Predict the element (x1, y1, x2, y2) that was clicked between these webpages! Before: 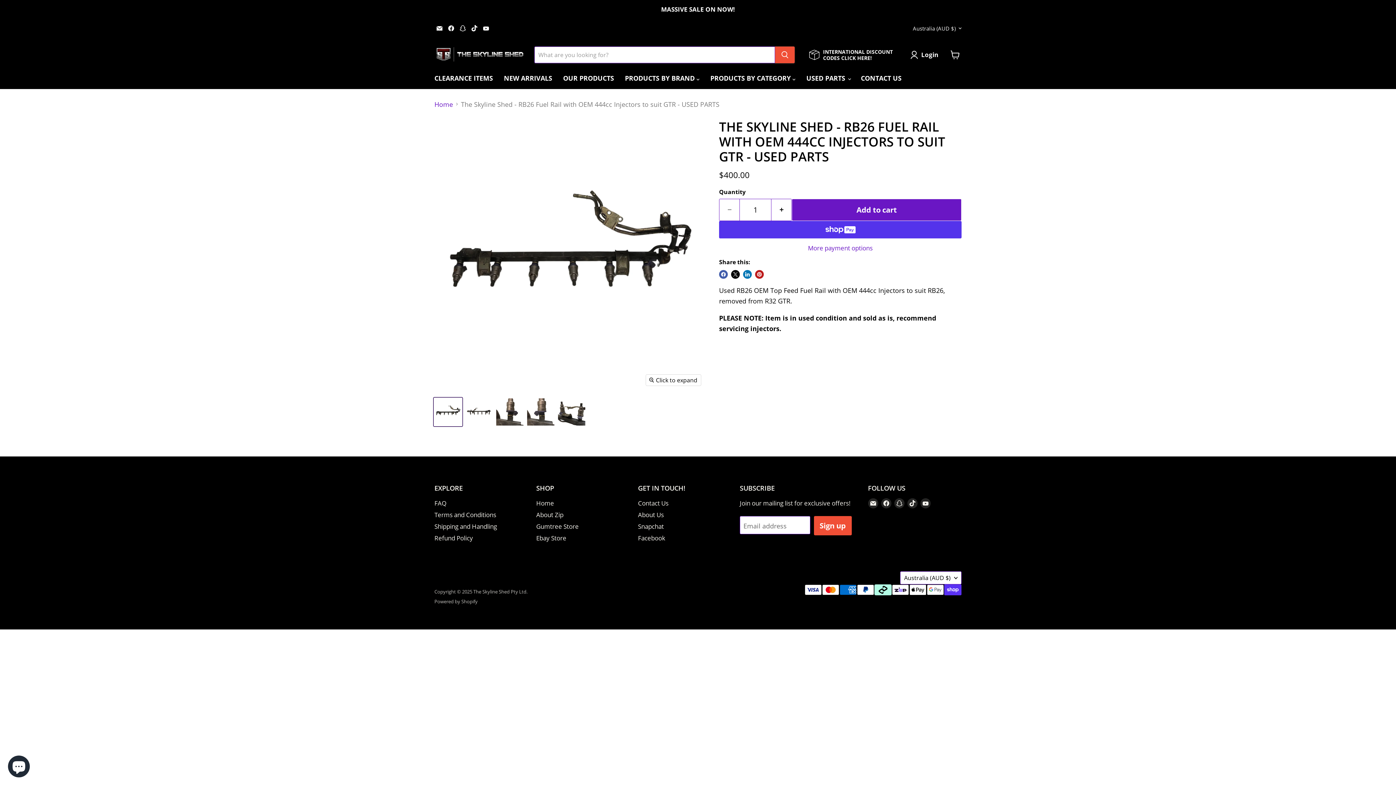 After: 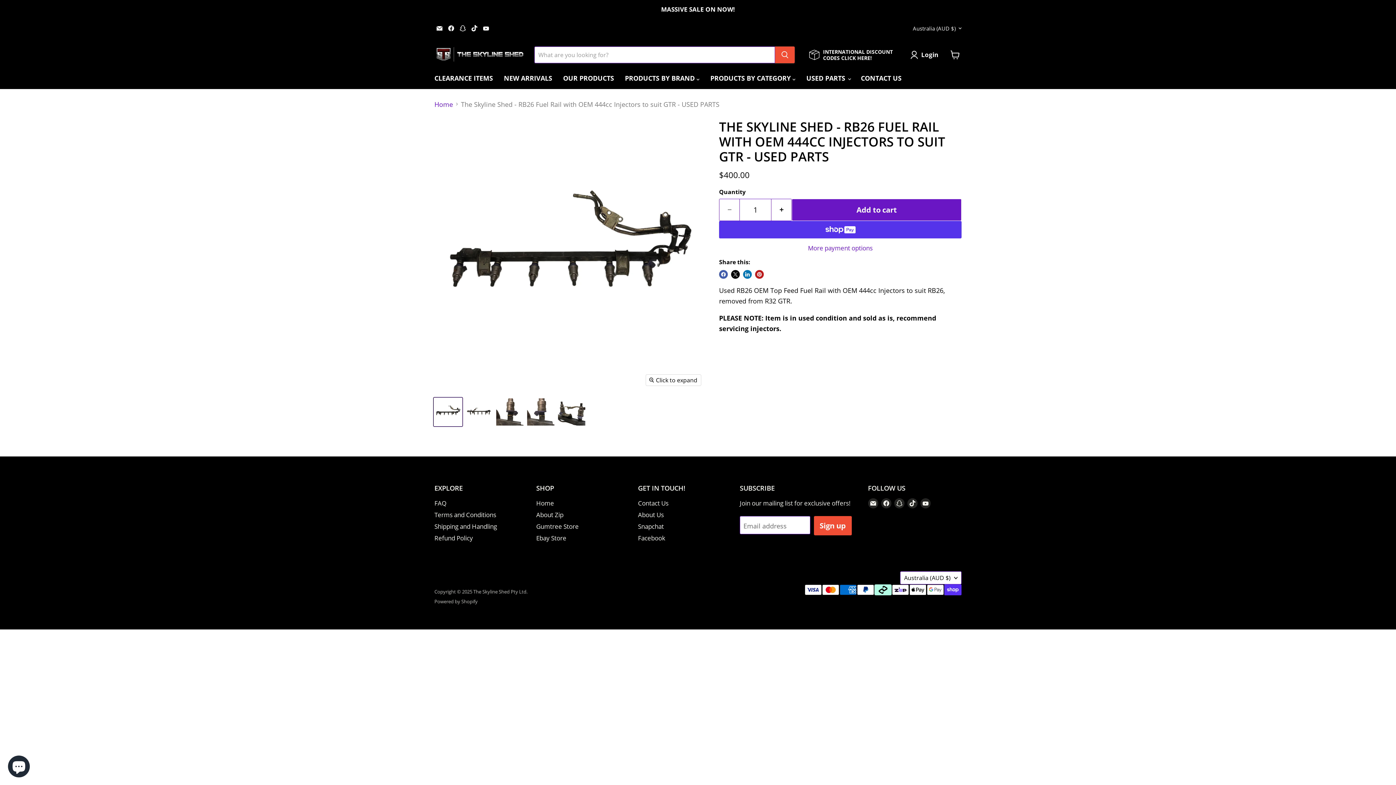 Action: bbox: (457, 23, 468, 33) label: Find us on Snapchat